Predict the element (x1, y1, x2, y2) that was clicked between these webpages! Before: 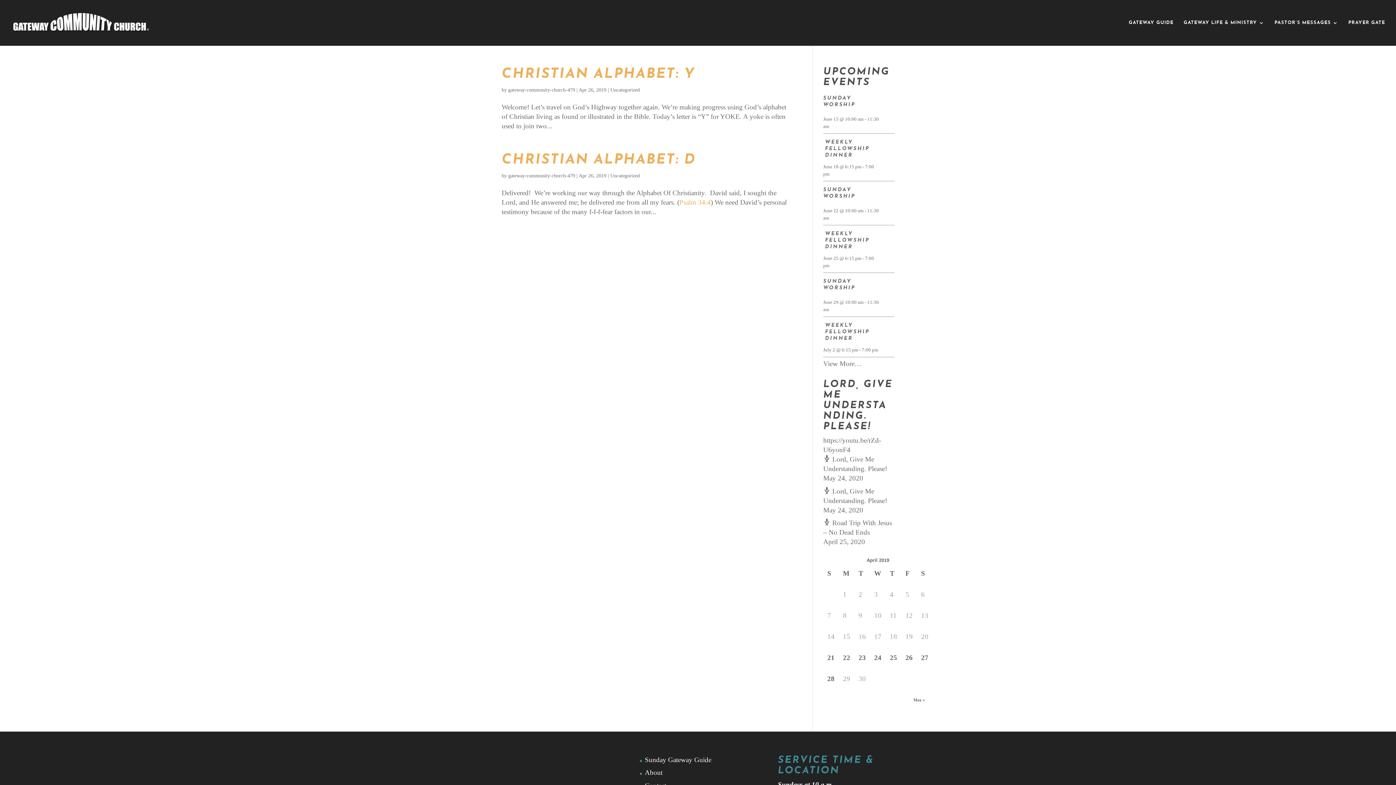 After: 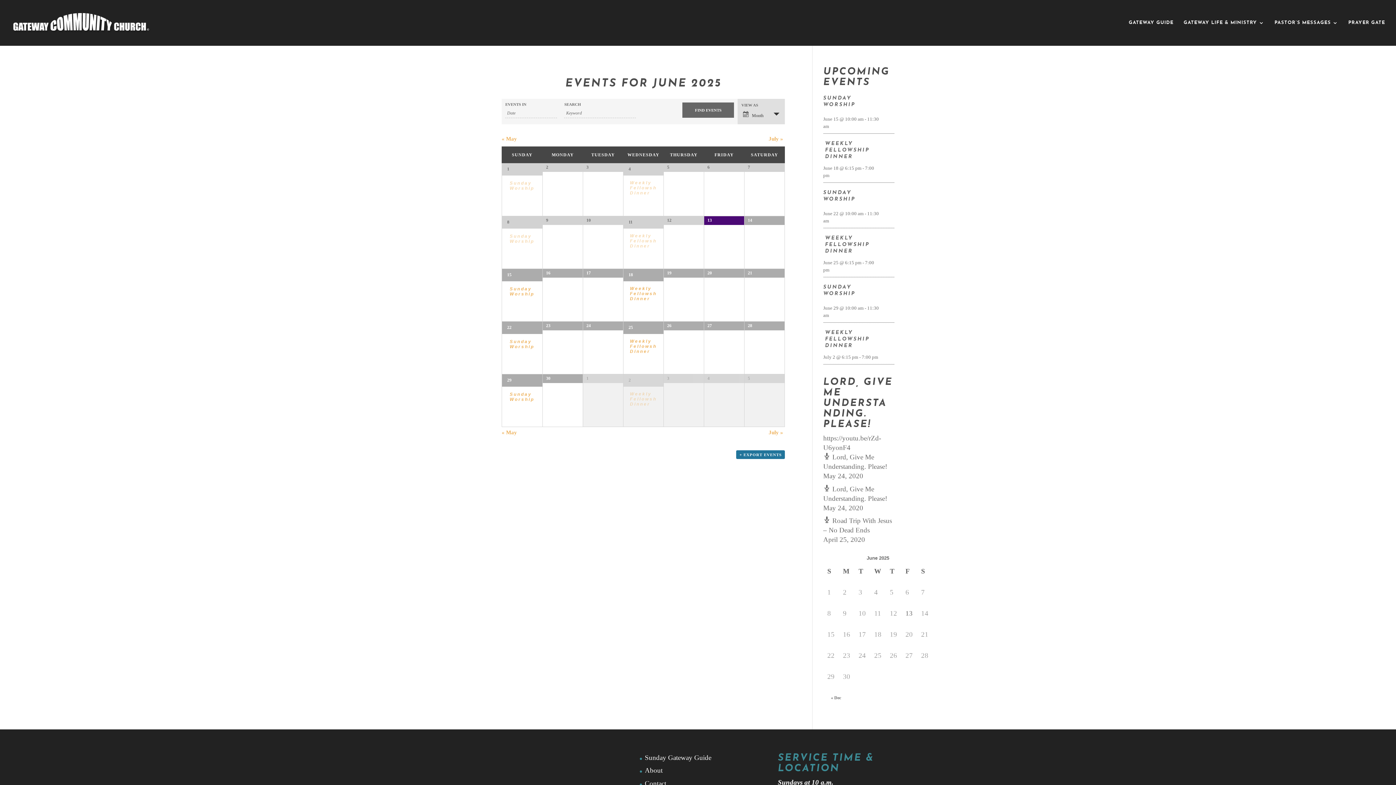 Action: bbox: (823, 360, 861, 367) label: View More…